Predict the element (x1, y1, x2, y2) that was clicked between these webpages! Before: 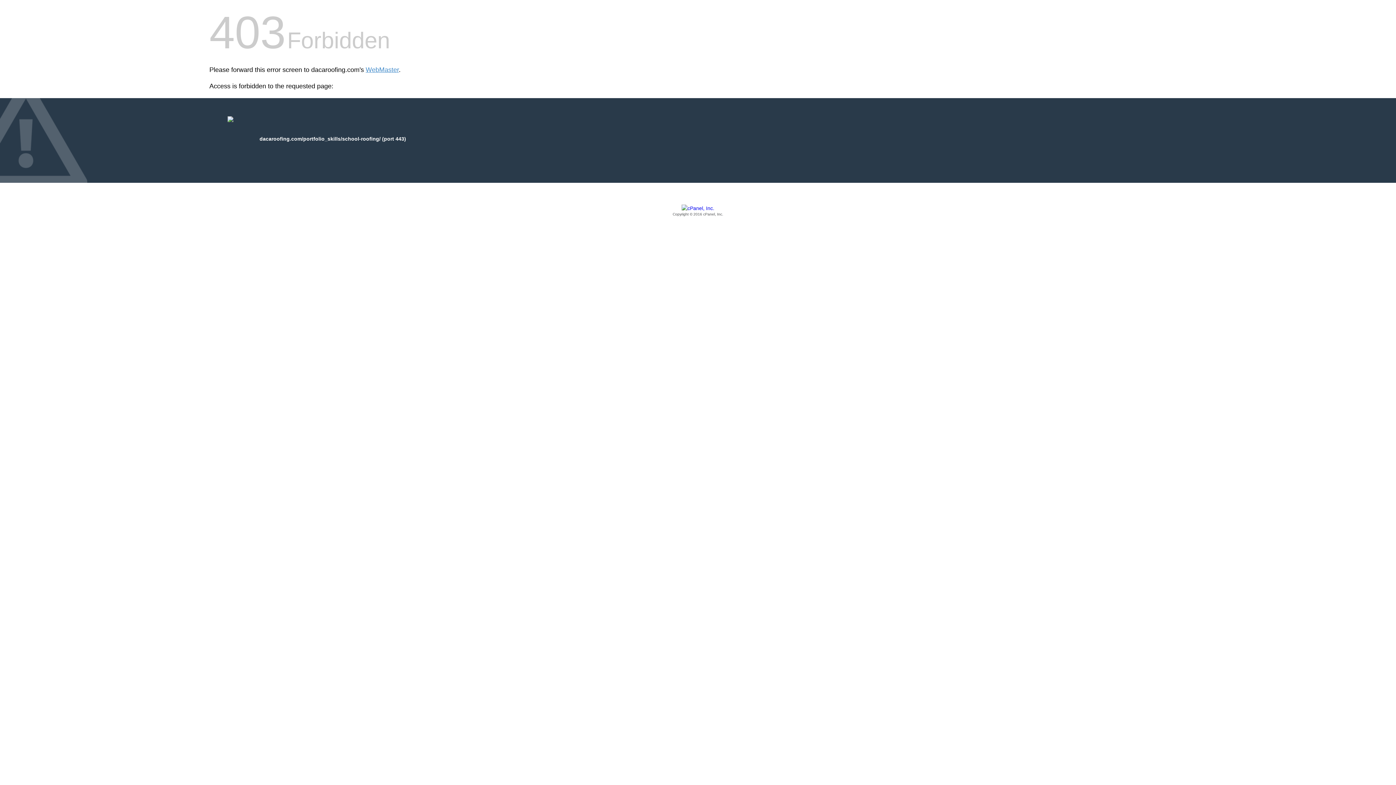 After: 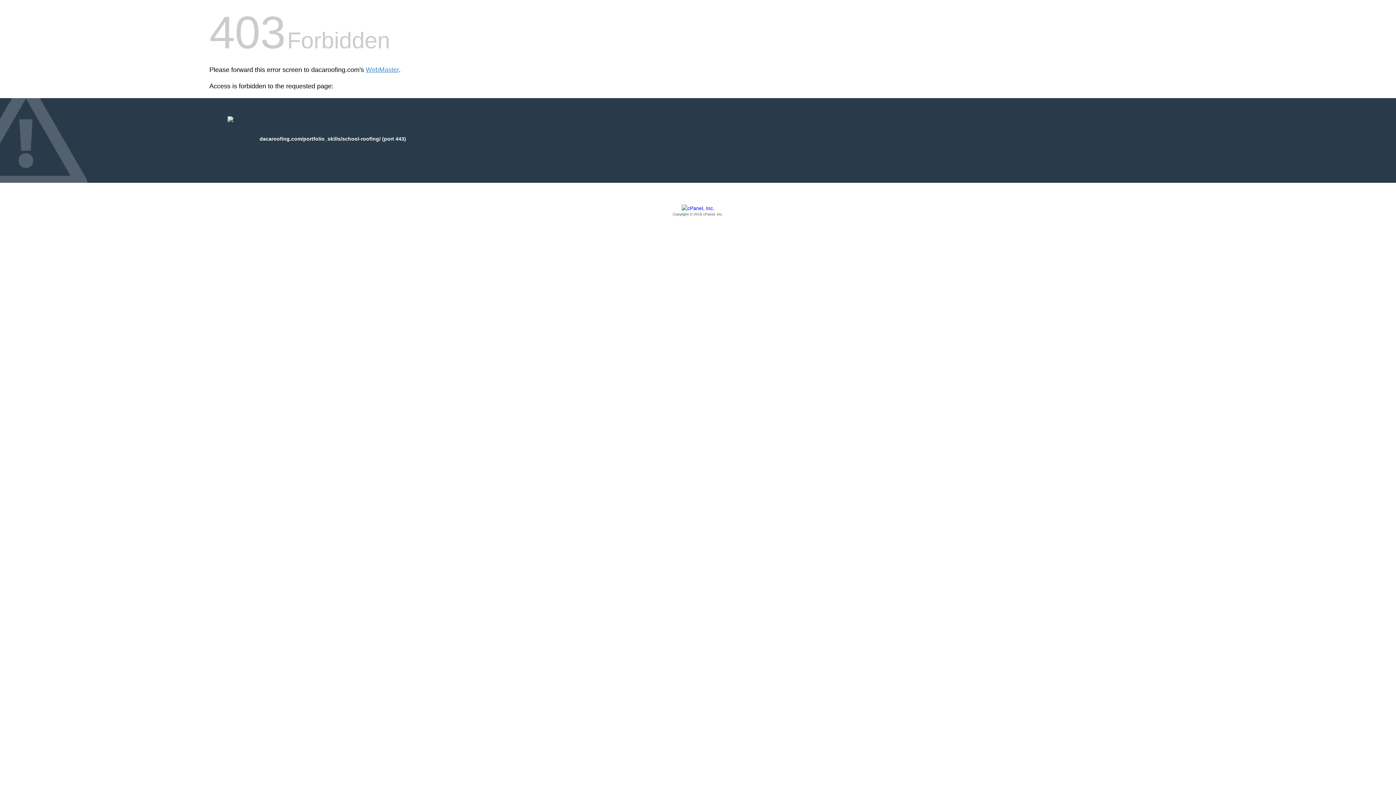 Action: label: Copyright © 2016 cPanel, Inc. bbox: (209, 205, 1186, 217)